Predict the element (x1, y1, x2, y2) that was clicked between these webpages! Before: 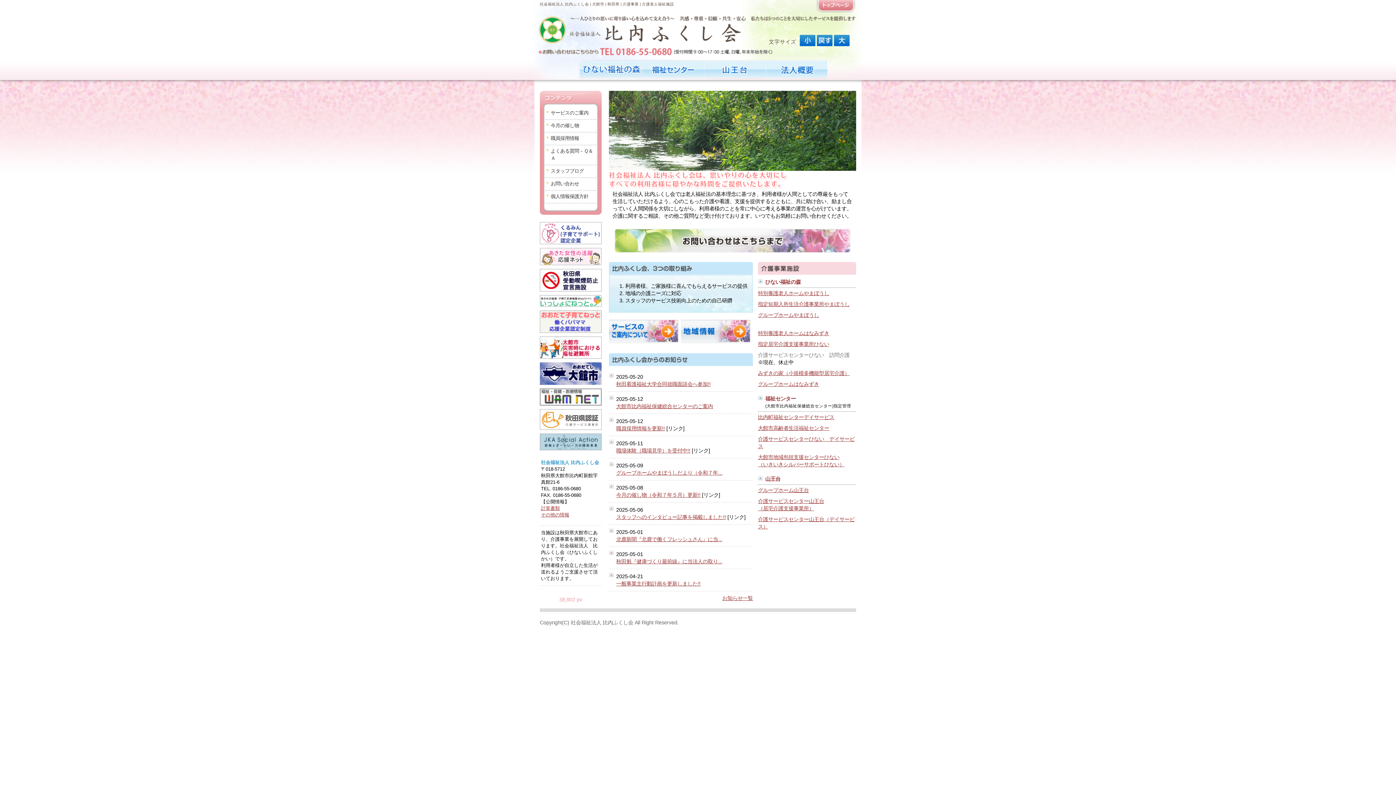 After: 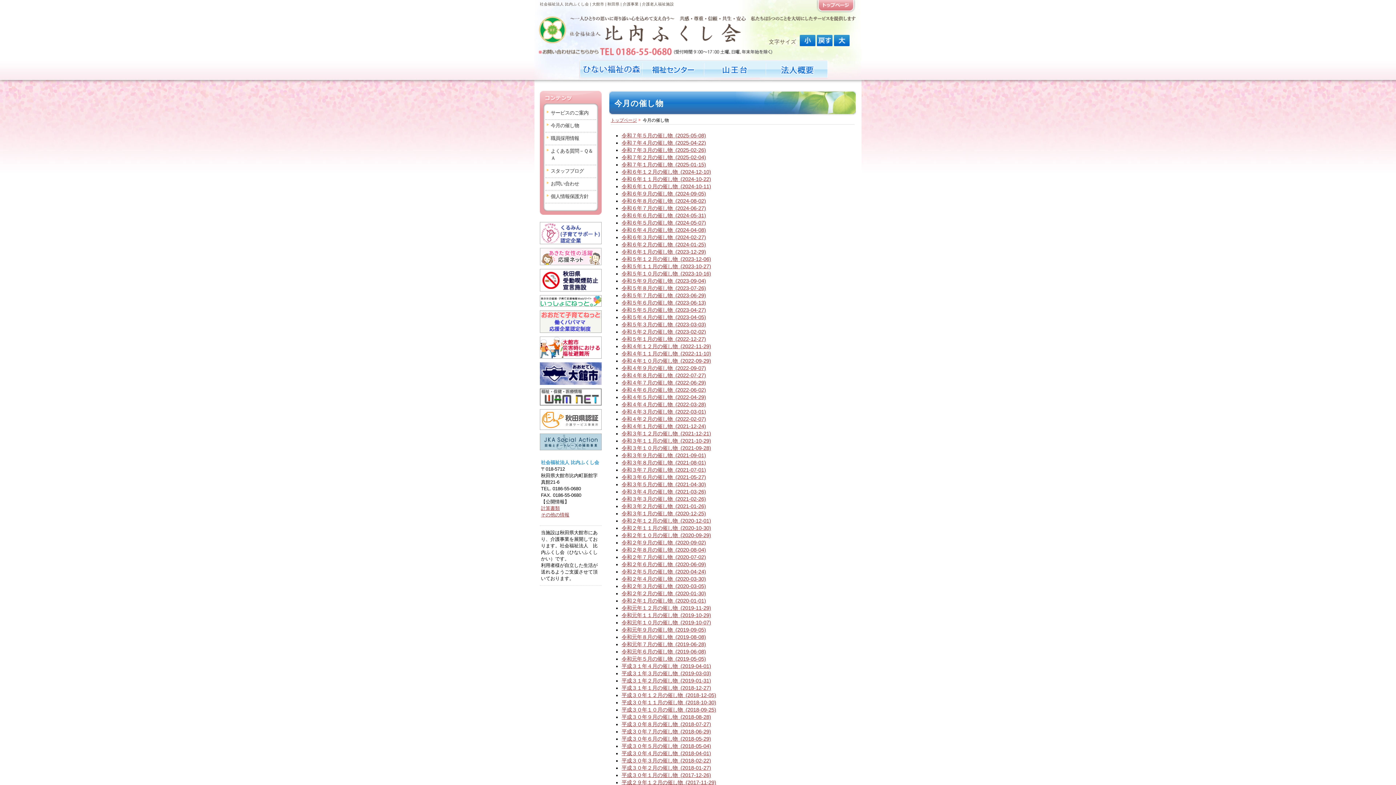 Action: bbox: (550, 122, 579, 128) label: 今月の催し物